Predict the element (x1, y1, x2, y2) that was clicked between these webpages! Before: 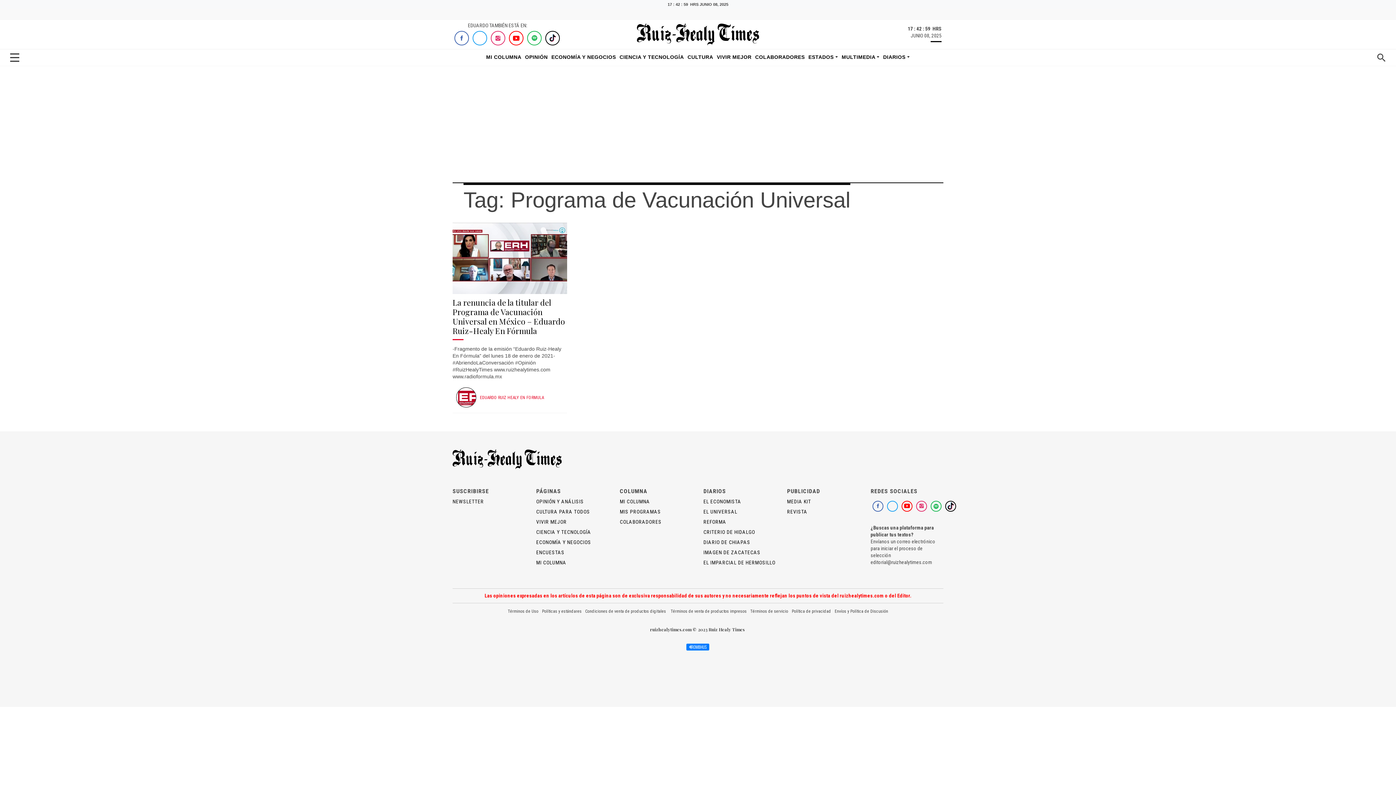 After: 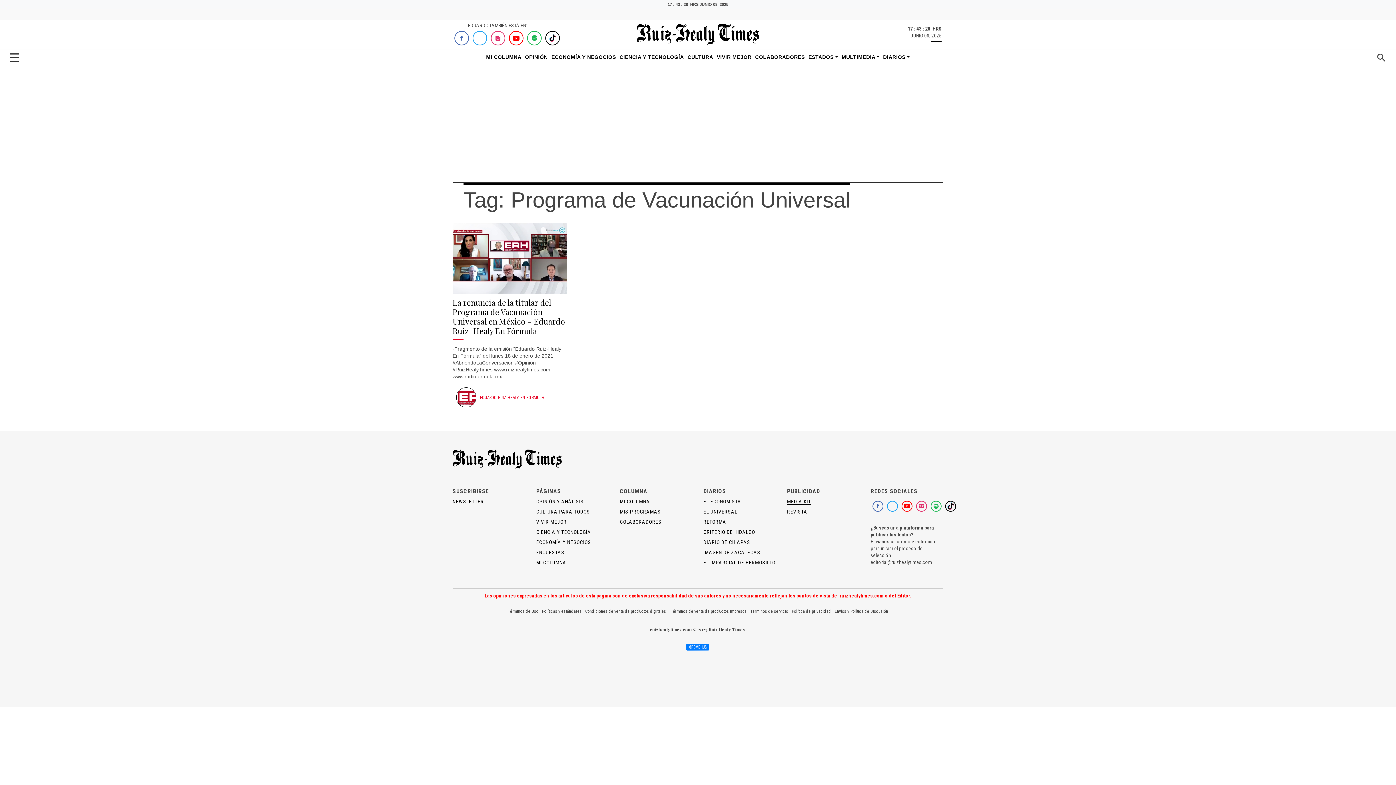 Action: bbox: (787, 498, 811, 504) label: MEDIA KIT